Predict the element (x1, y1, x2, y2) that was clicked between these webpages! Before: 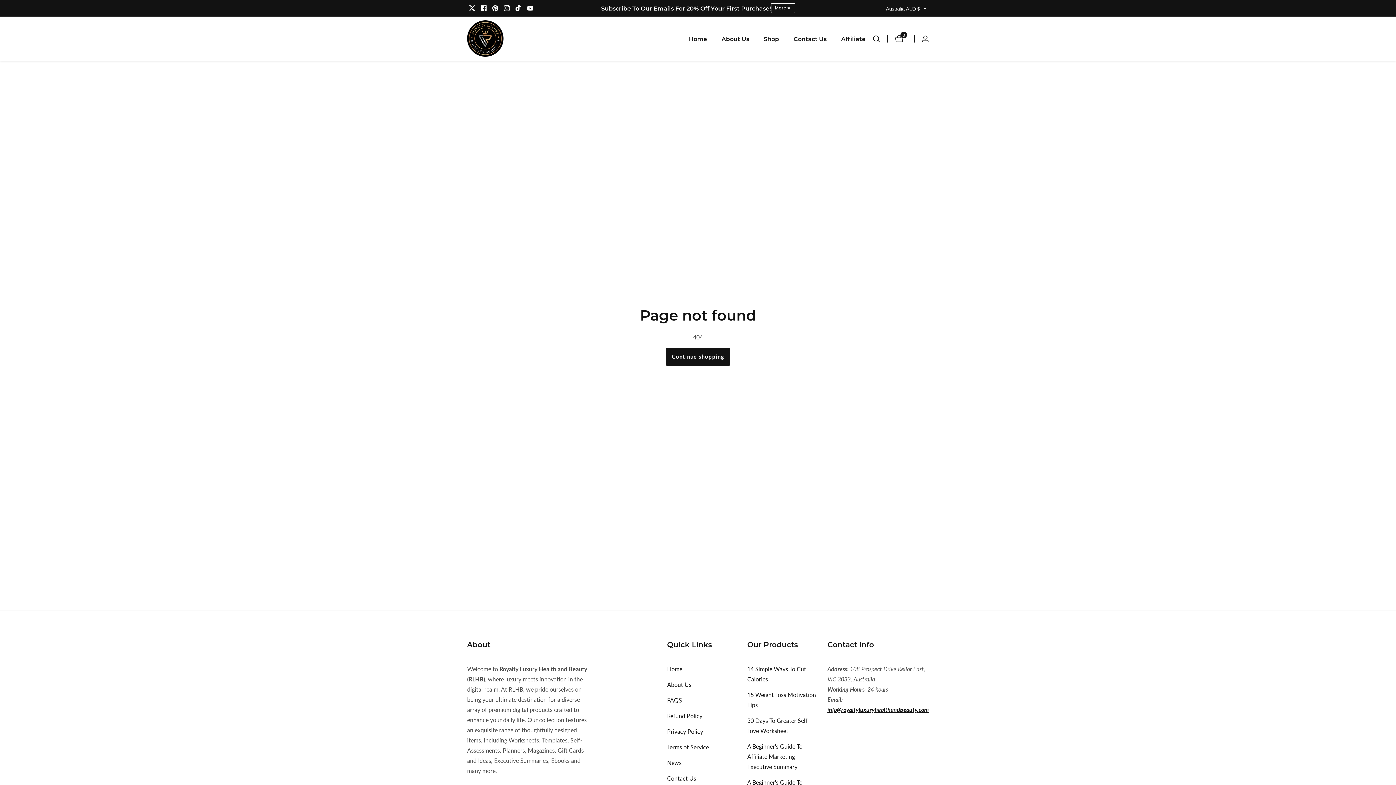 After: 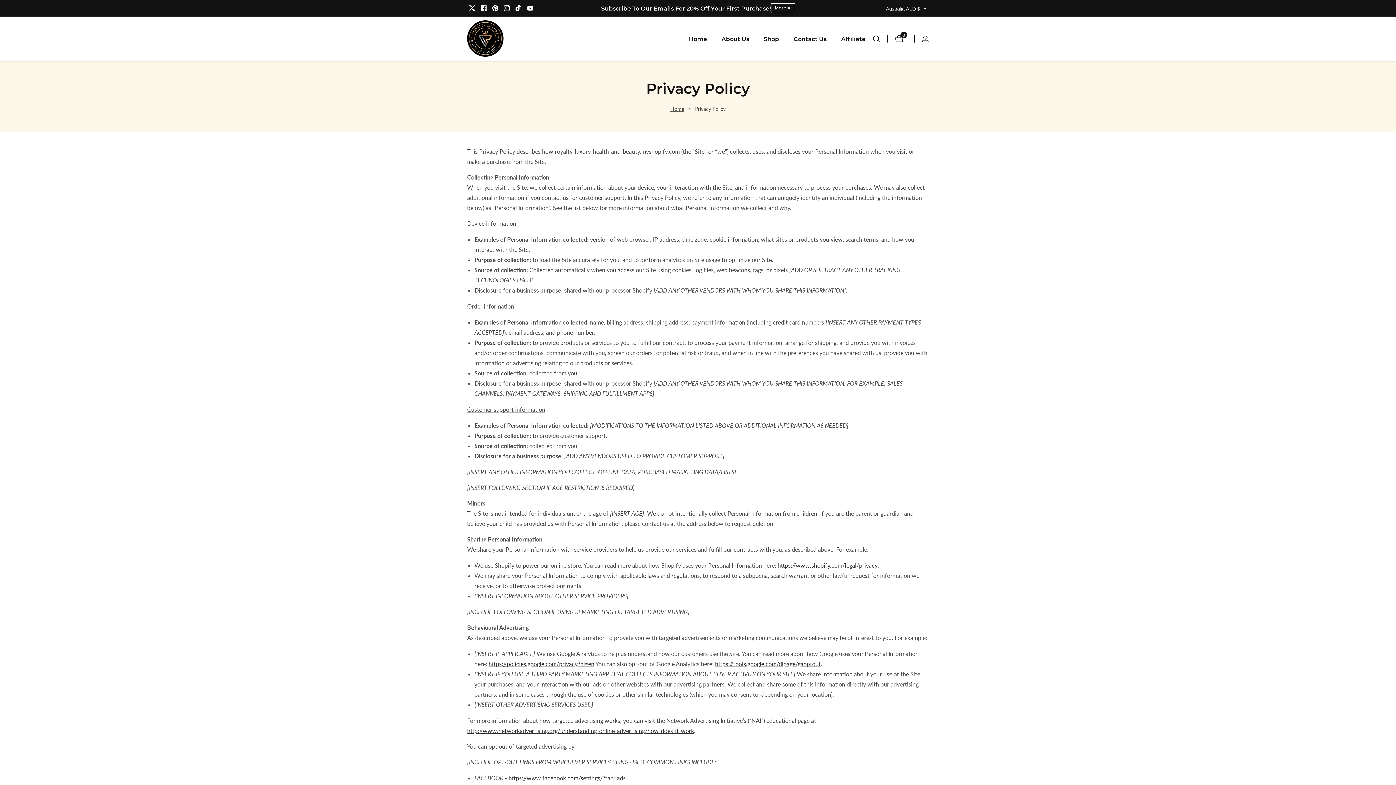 Action: label: Privacy Policy bbox: (667, 726, 740, 737)